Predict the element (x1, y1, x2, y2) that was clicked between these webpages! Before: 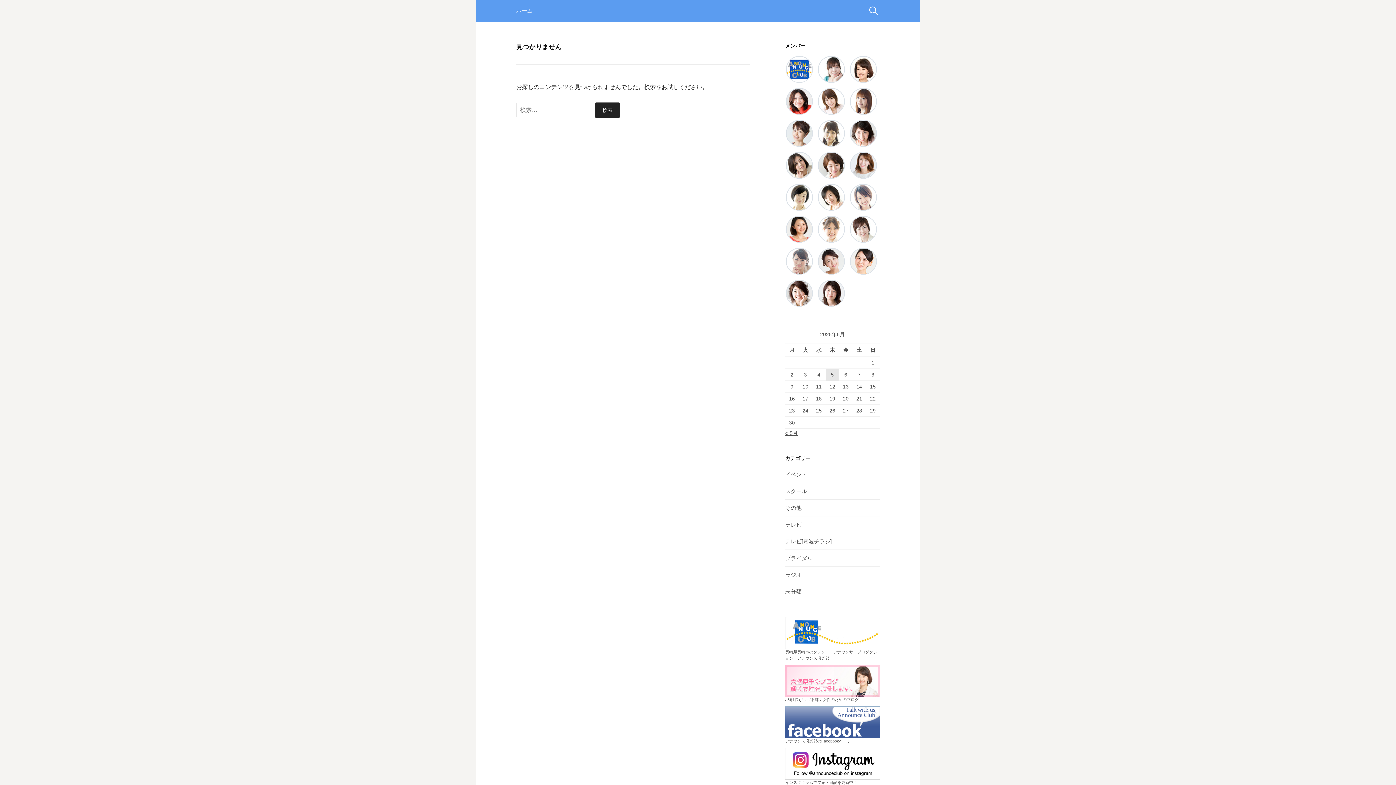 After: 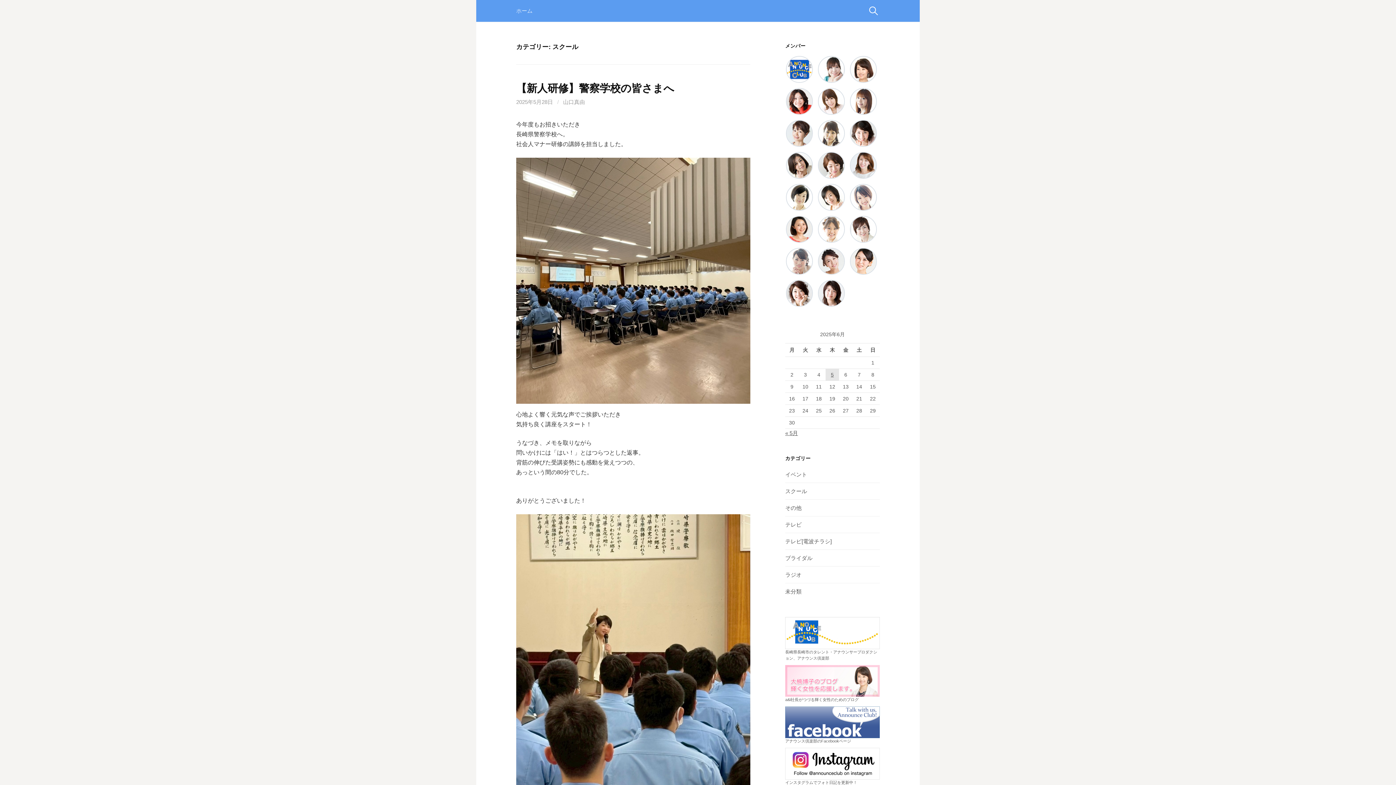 Action: bbox: (785, 488, 807, 494) label: スクール